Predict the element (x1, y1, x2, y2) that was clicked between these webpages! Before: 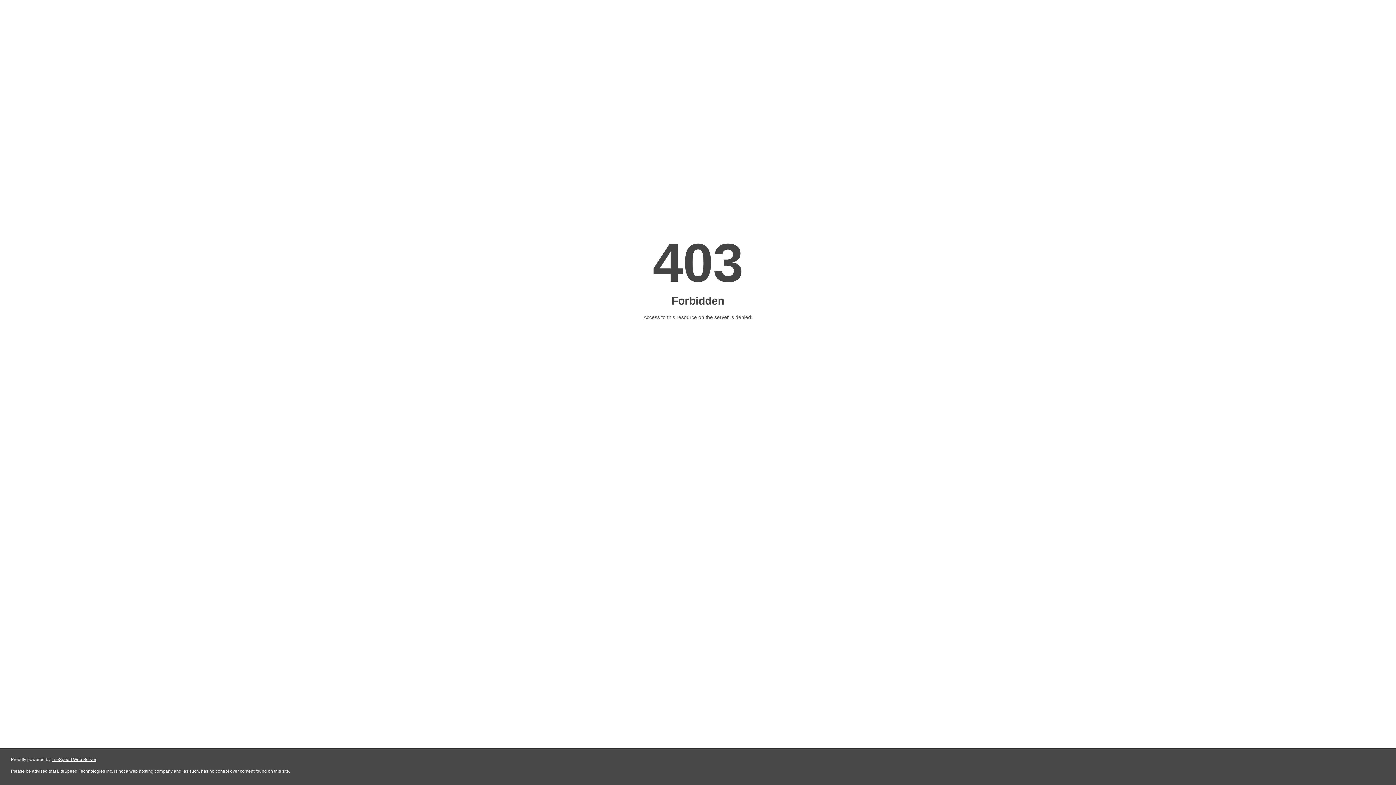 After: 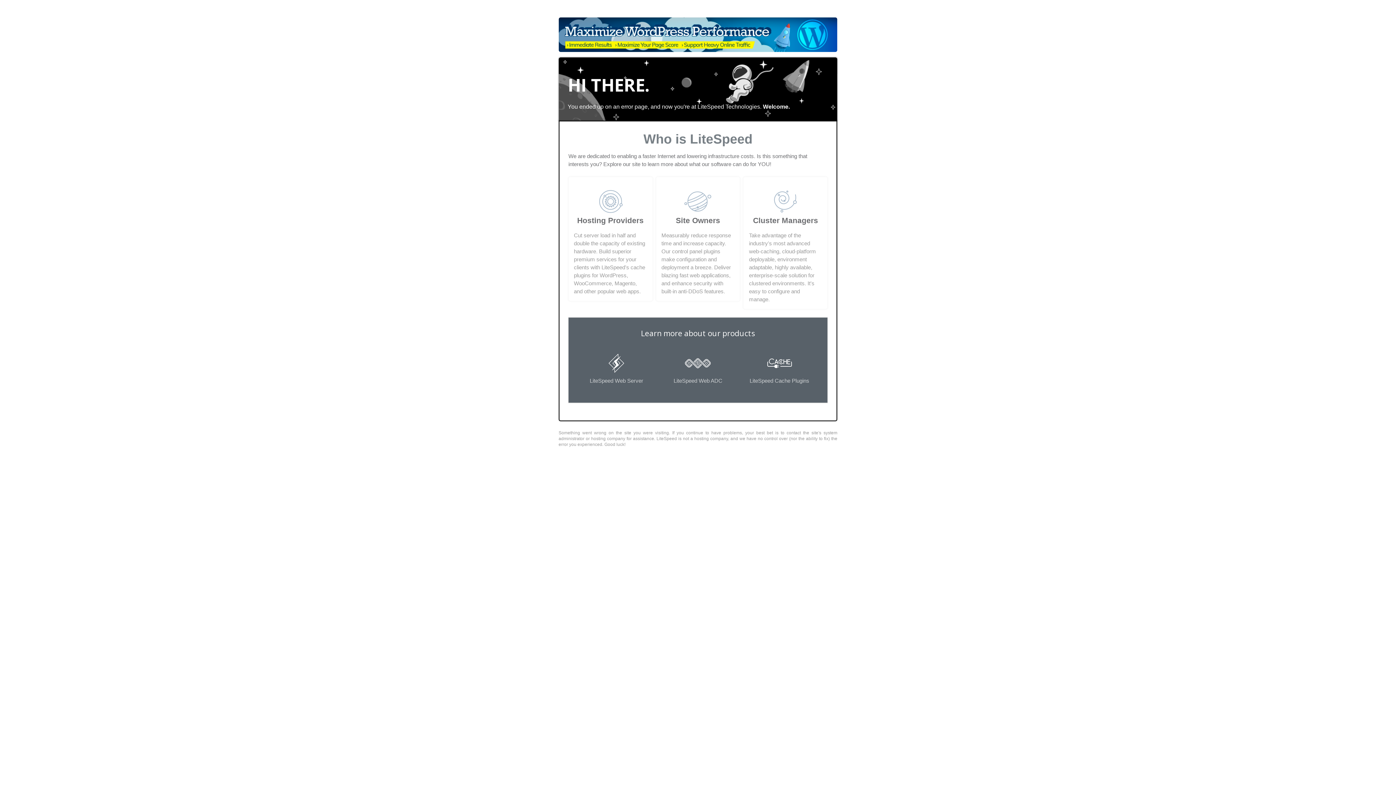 Action: label: LiteSpeed Web Server bbox: (51, 757, 96, 762)